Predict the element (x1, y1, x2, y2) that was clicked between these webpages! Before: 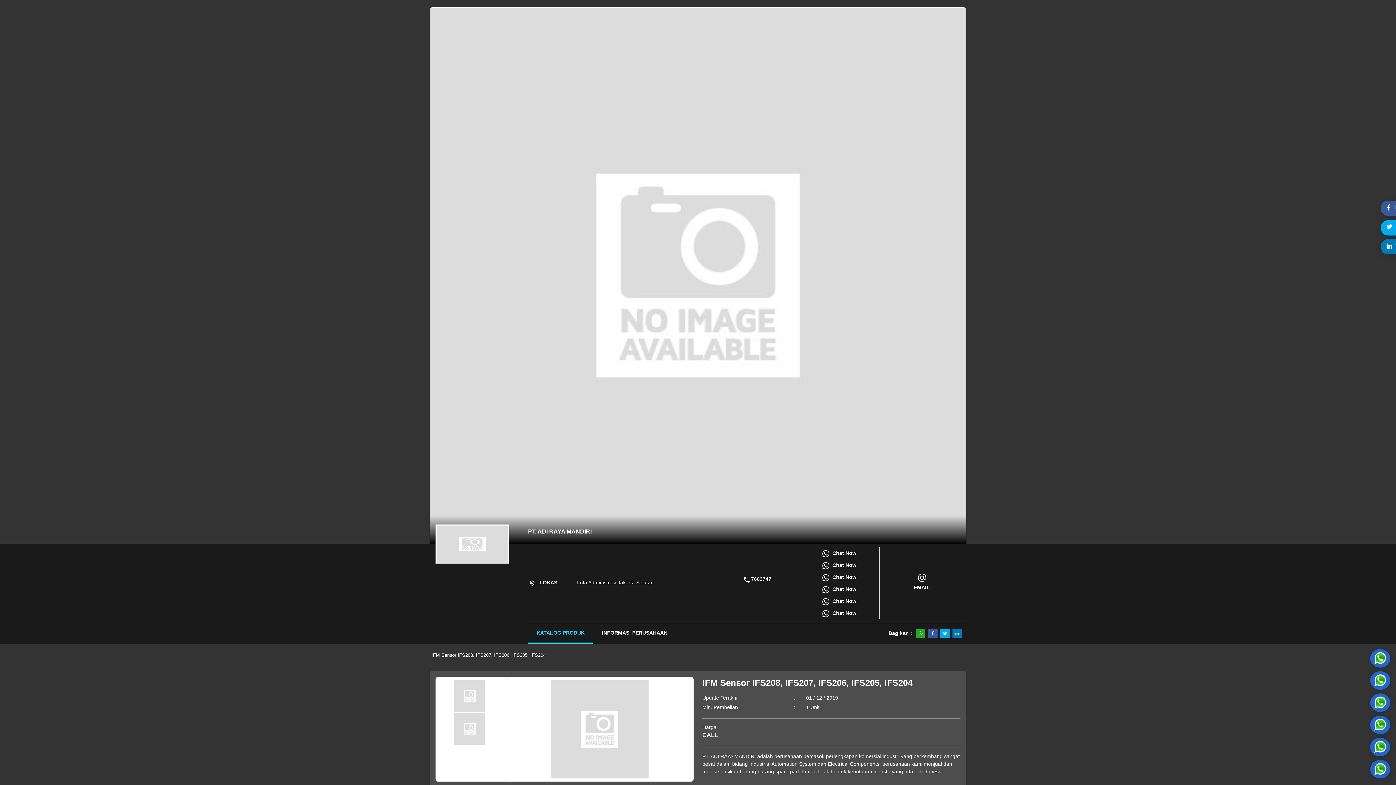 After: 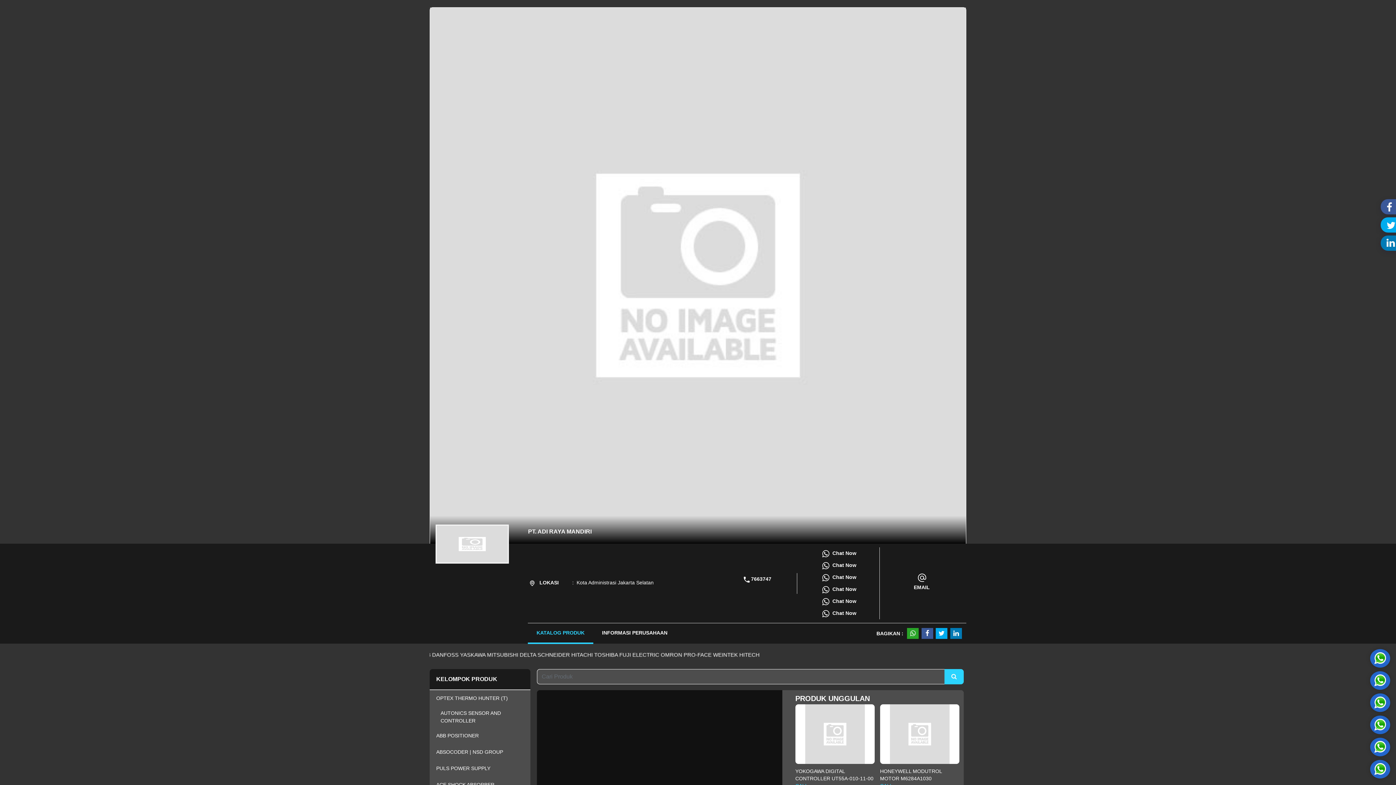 Action: bbox: (528, 623, 593, 644) label: KATALOG PRODUK